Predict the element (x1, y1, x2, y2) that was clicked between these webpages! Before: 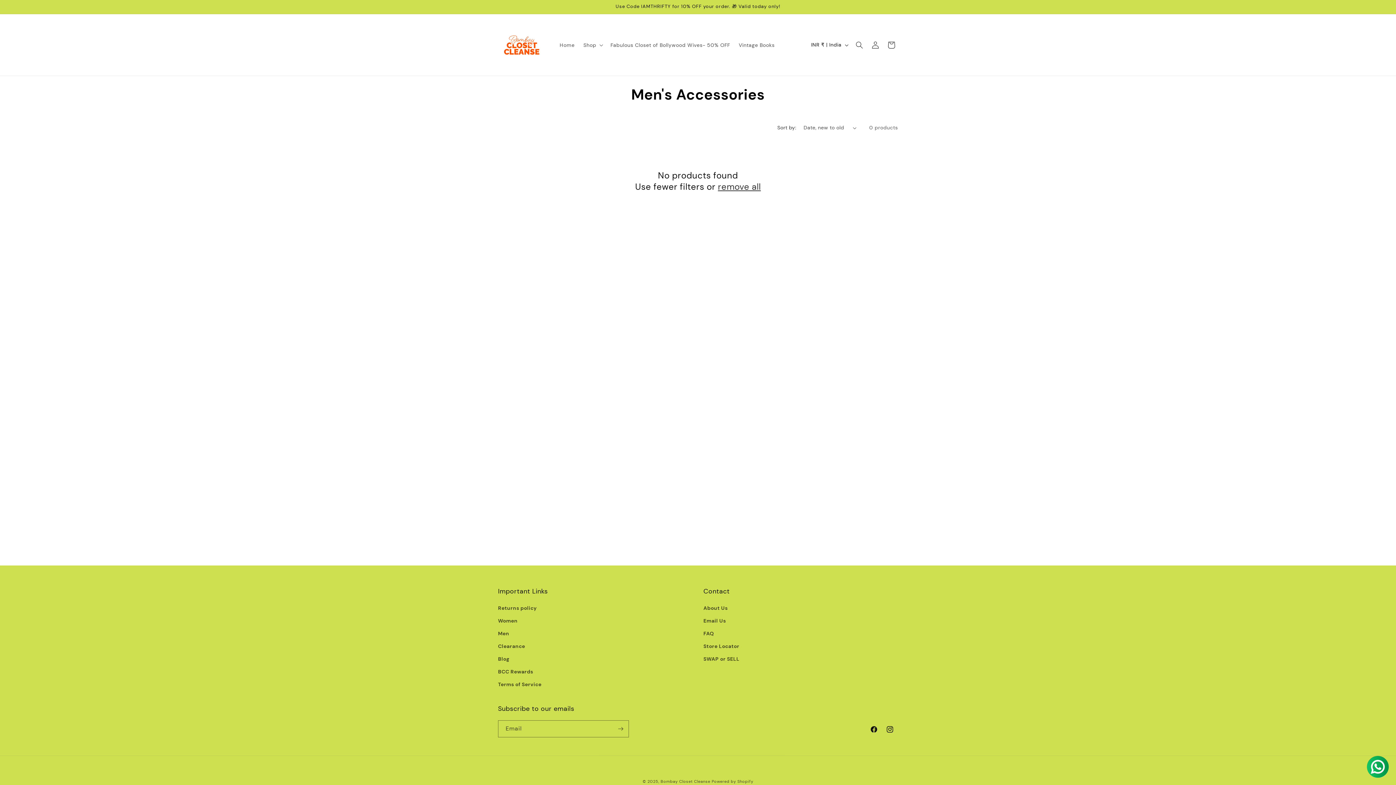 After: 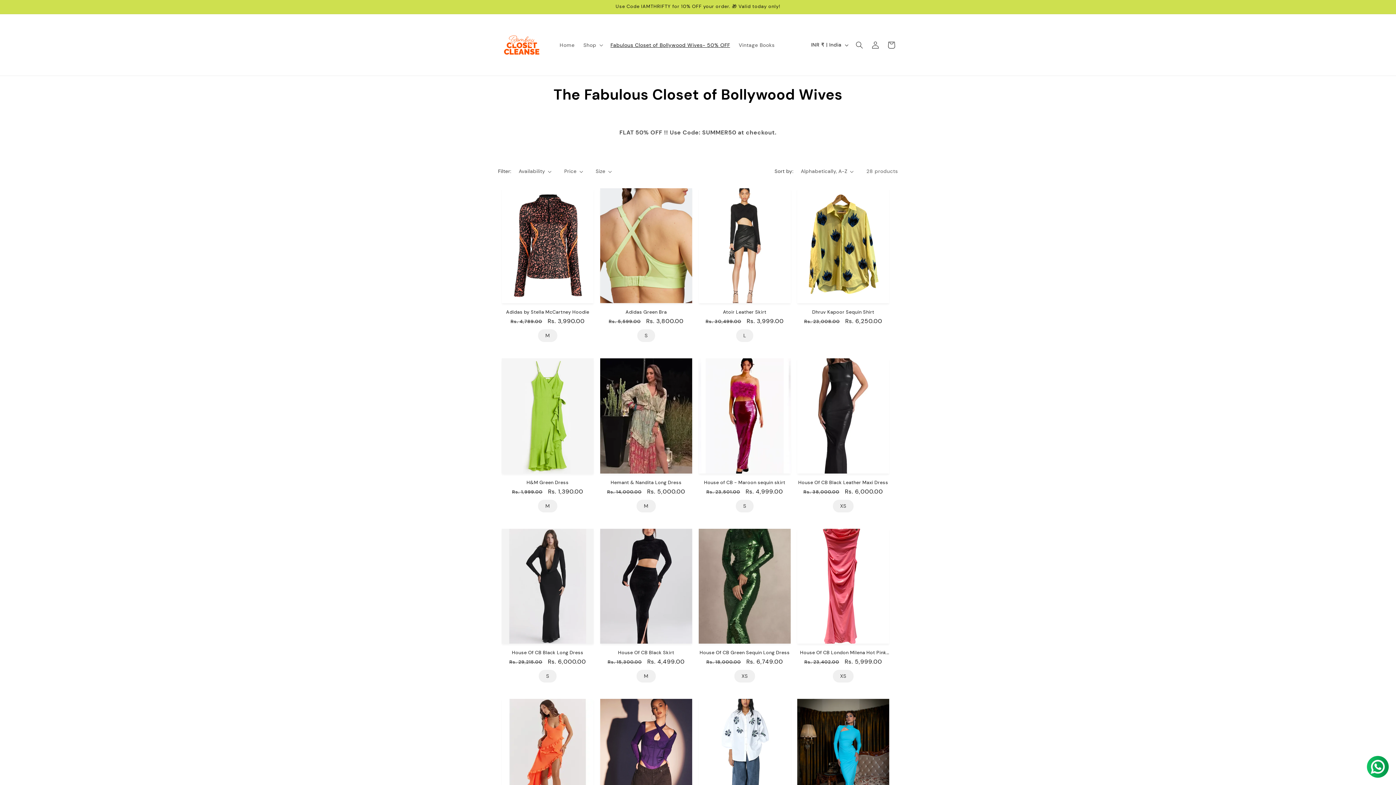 Action: bbox: (606, 37, 734, 52) label: Fabulous Closet of Bollywood Wives- 50% OFF